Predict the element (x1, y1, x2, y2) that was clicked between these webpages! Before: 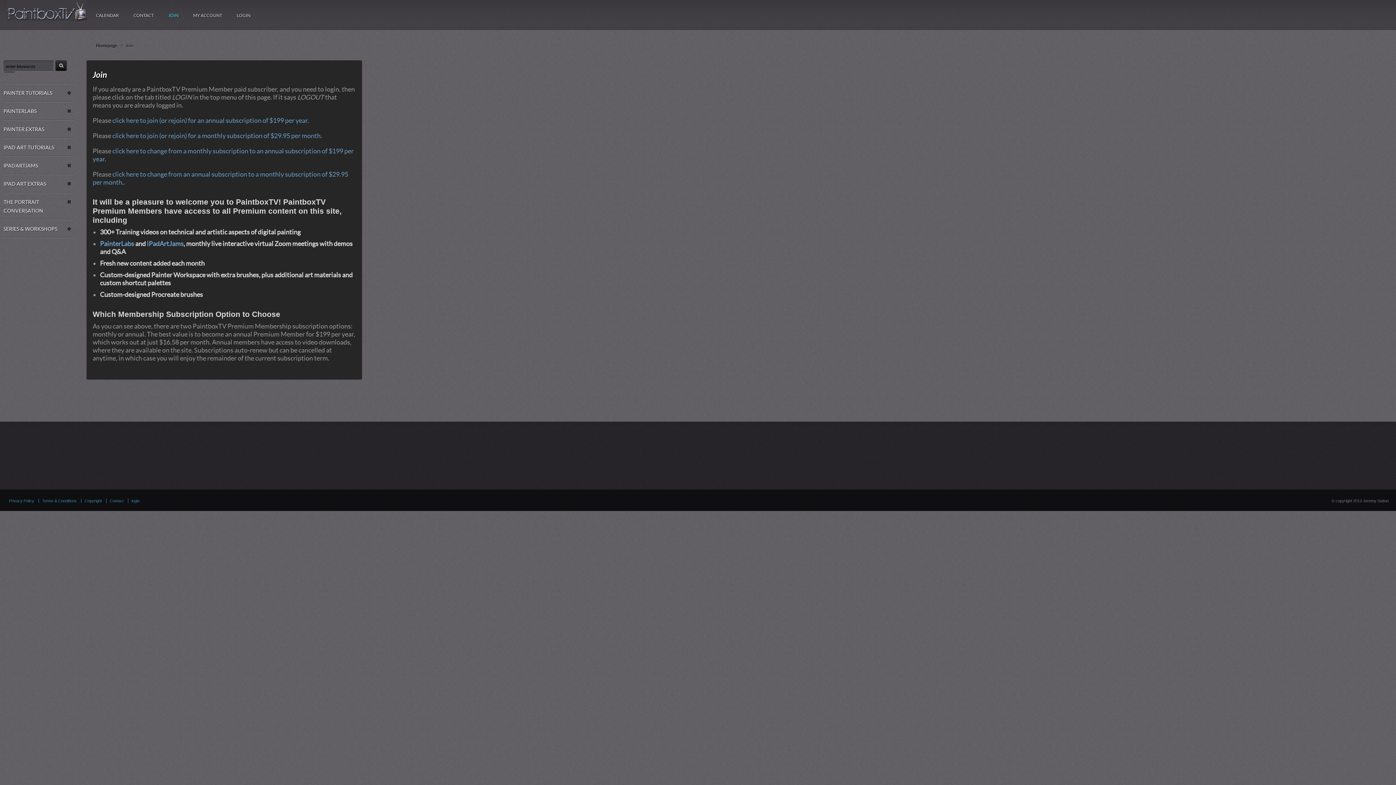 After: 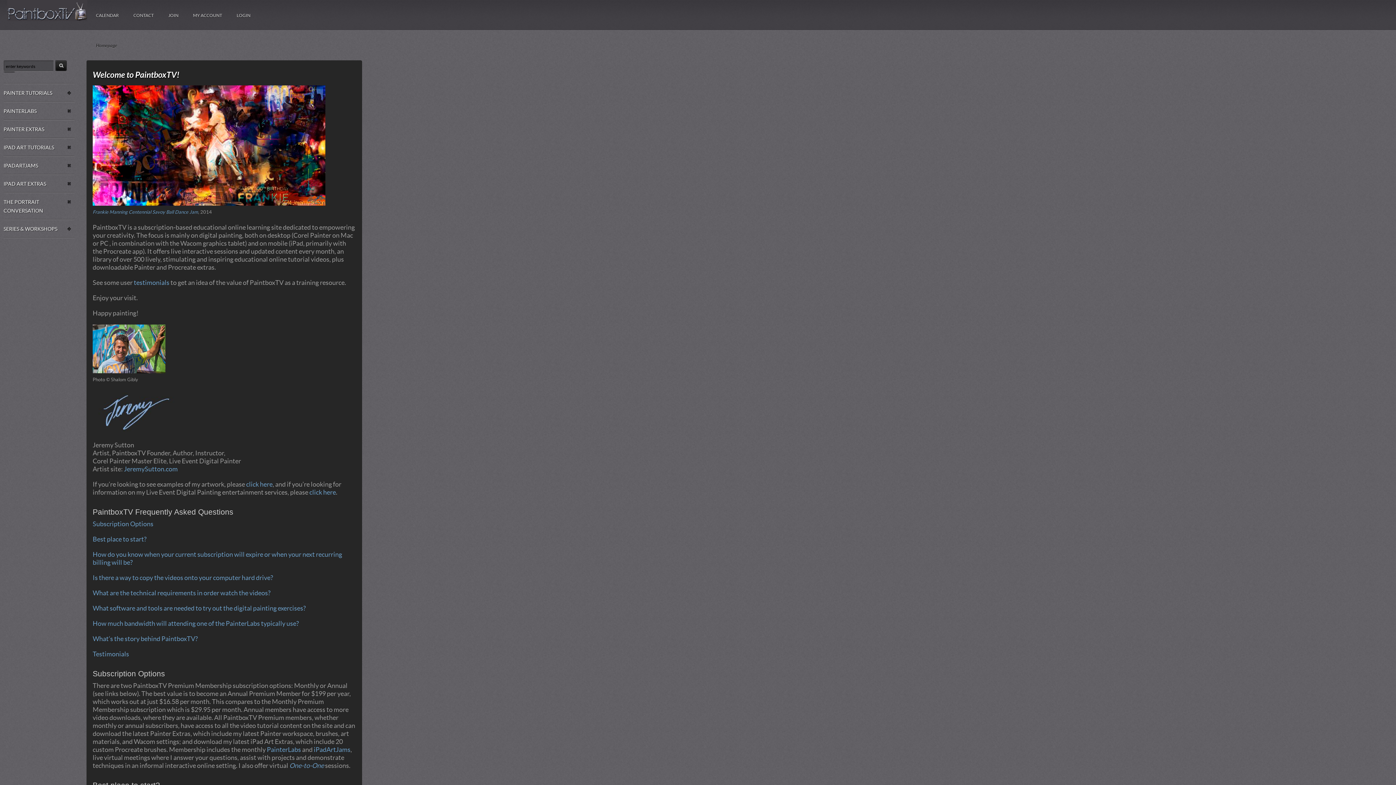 Action: bbox: (7, 17, 87, 21)